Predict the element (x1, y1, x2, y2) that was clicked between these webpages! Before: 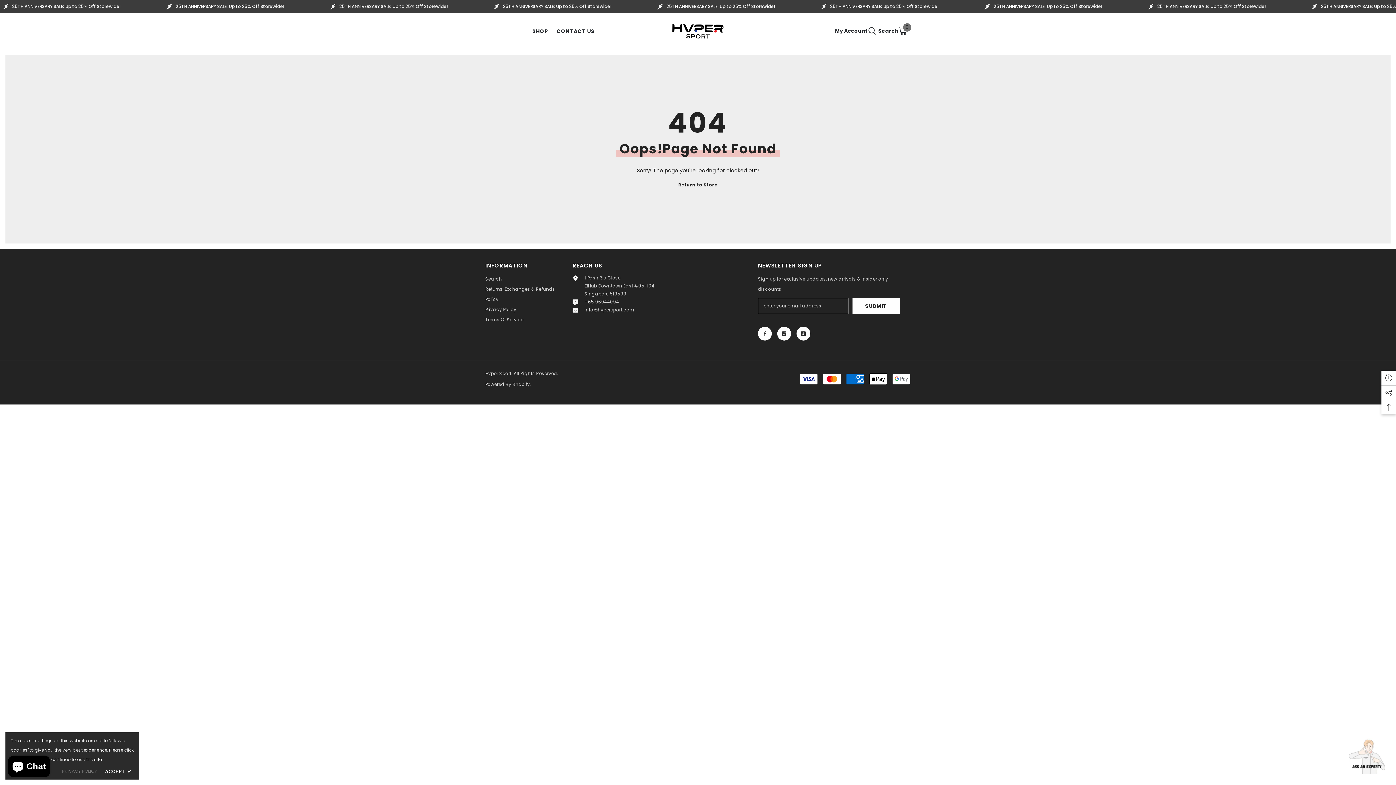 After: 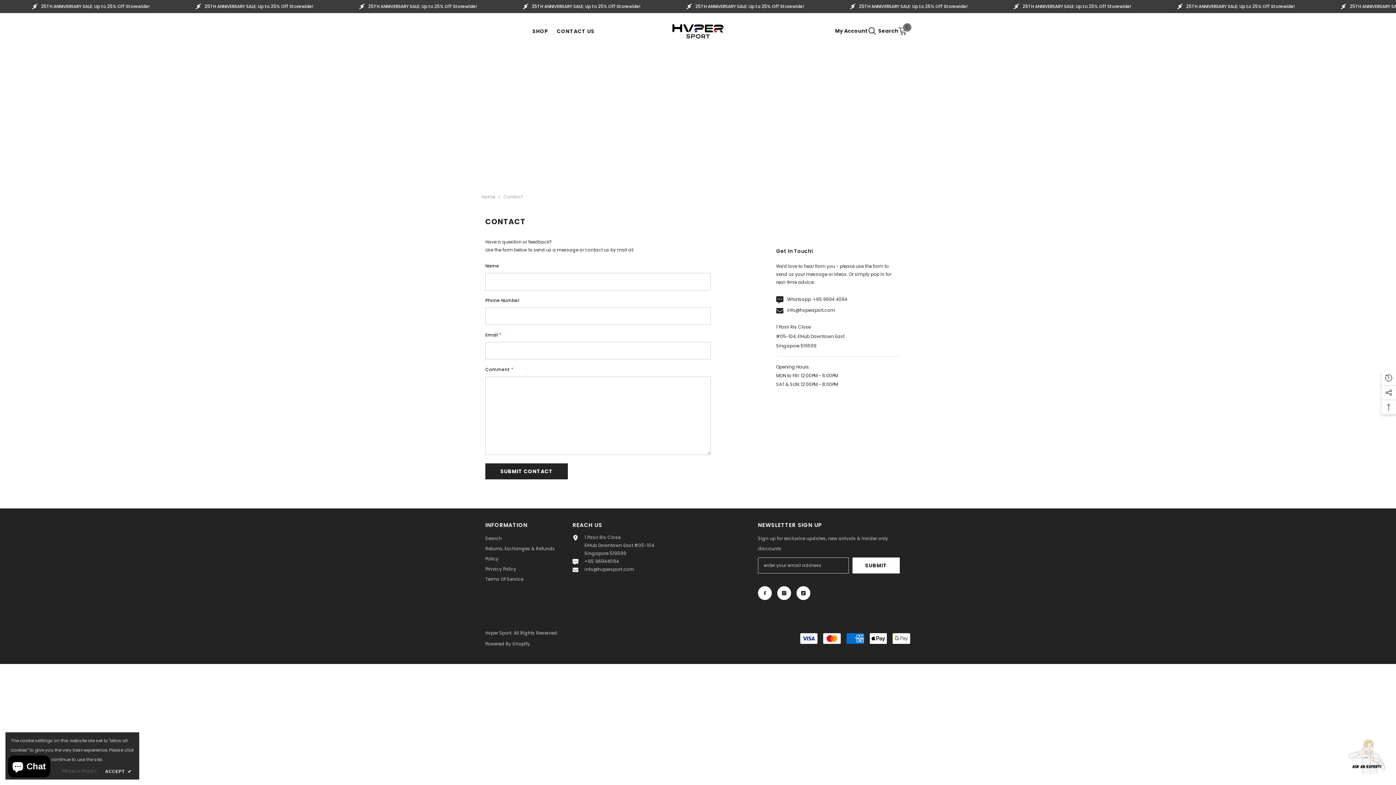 Action: bbox: (552, 27, 599, 41) label: CONTACT US